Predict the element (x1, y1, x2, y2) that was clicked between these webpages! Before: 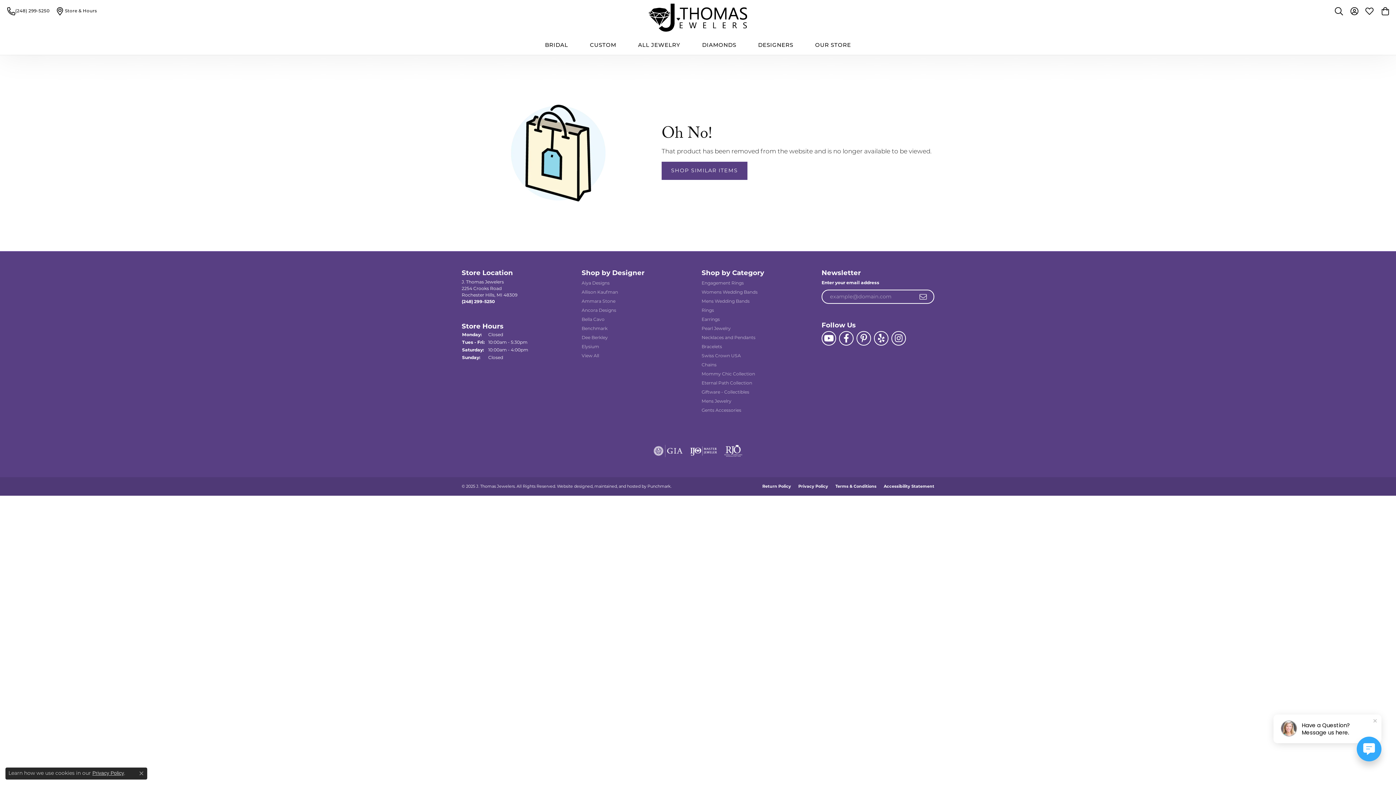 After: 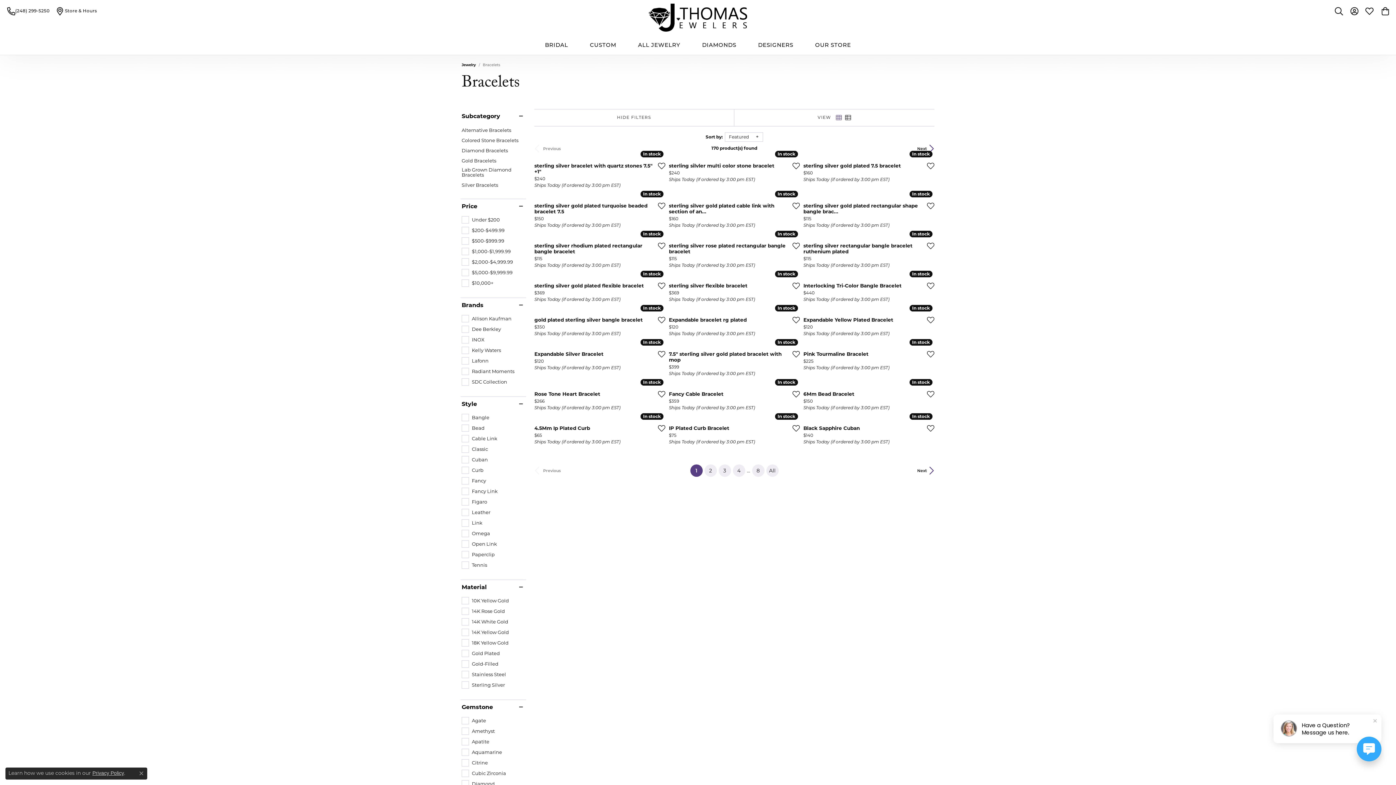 Action: label: Bracelets bbox: (701, 343, 814, 349)